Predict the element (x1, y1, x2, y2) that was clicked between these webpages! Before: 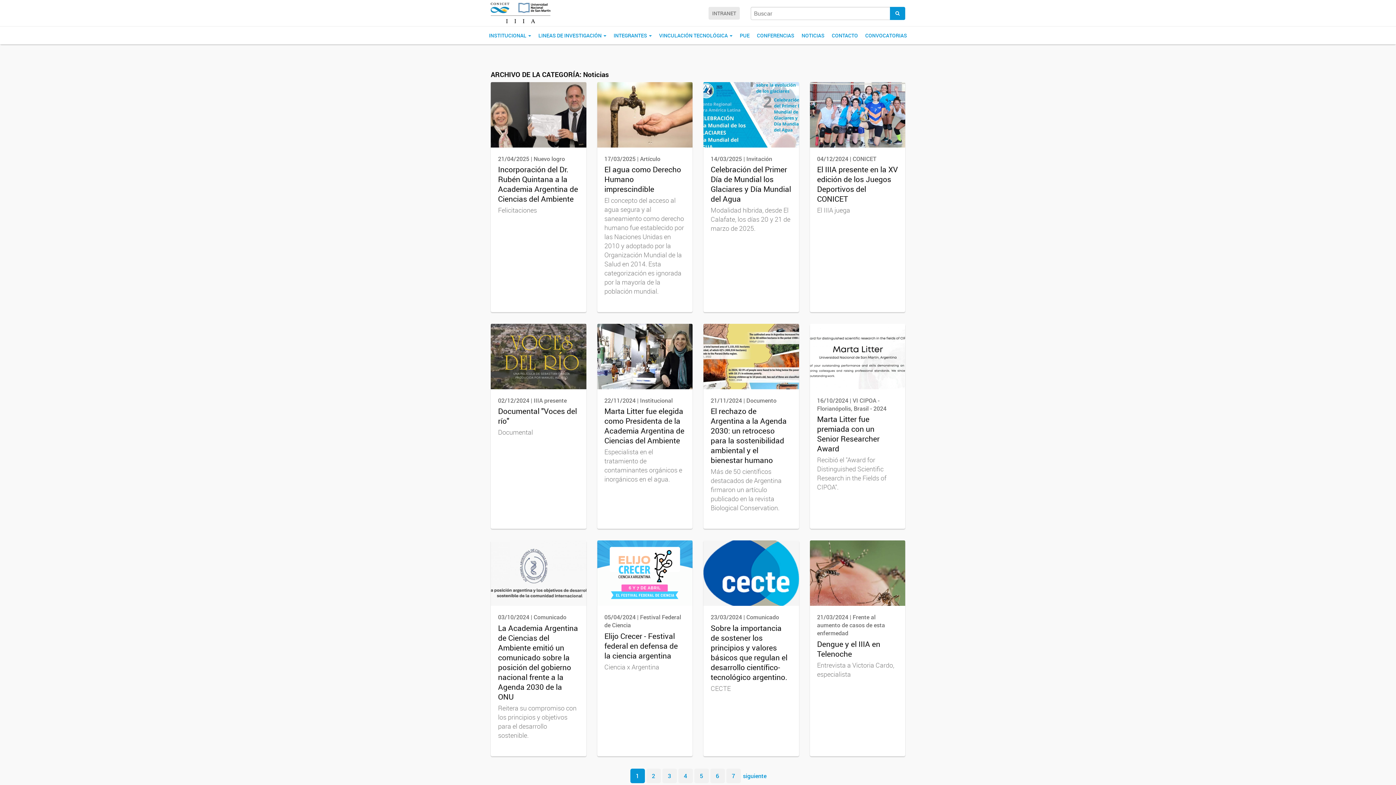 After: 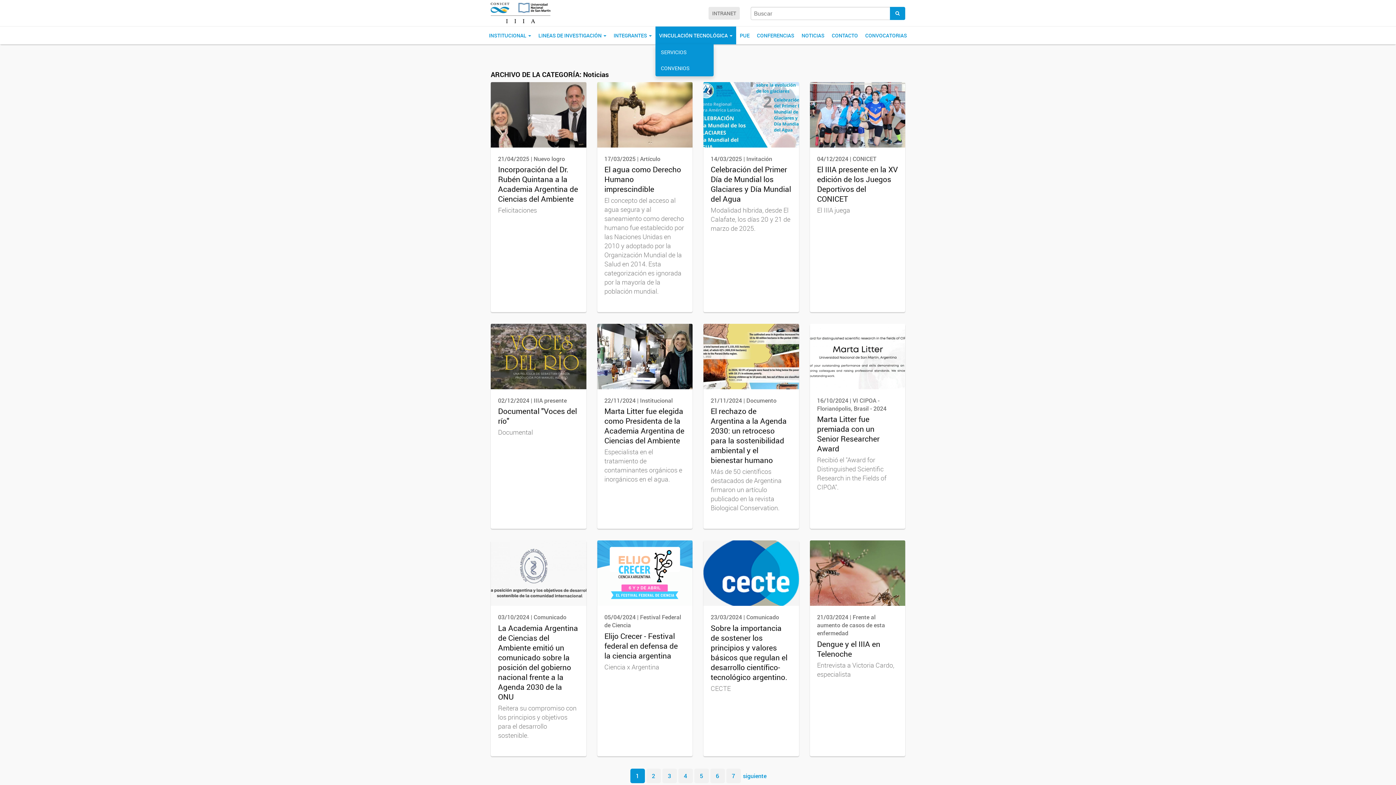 Action: label: VINCULACIÓN TECNOLÓGICA  bbox: (655, 26, 736, 44)